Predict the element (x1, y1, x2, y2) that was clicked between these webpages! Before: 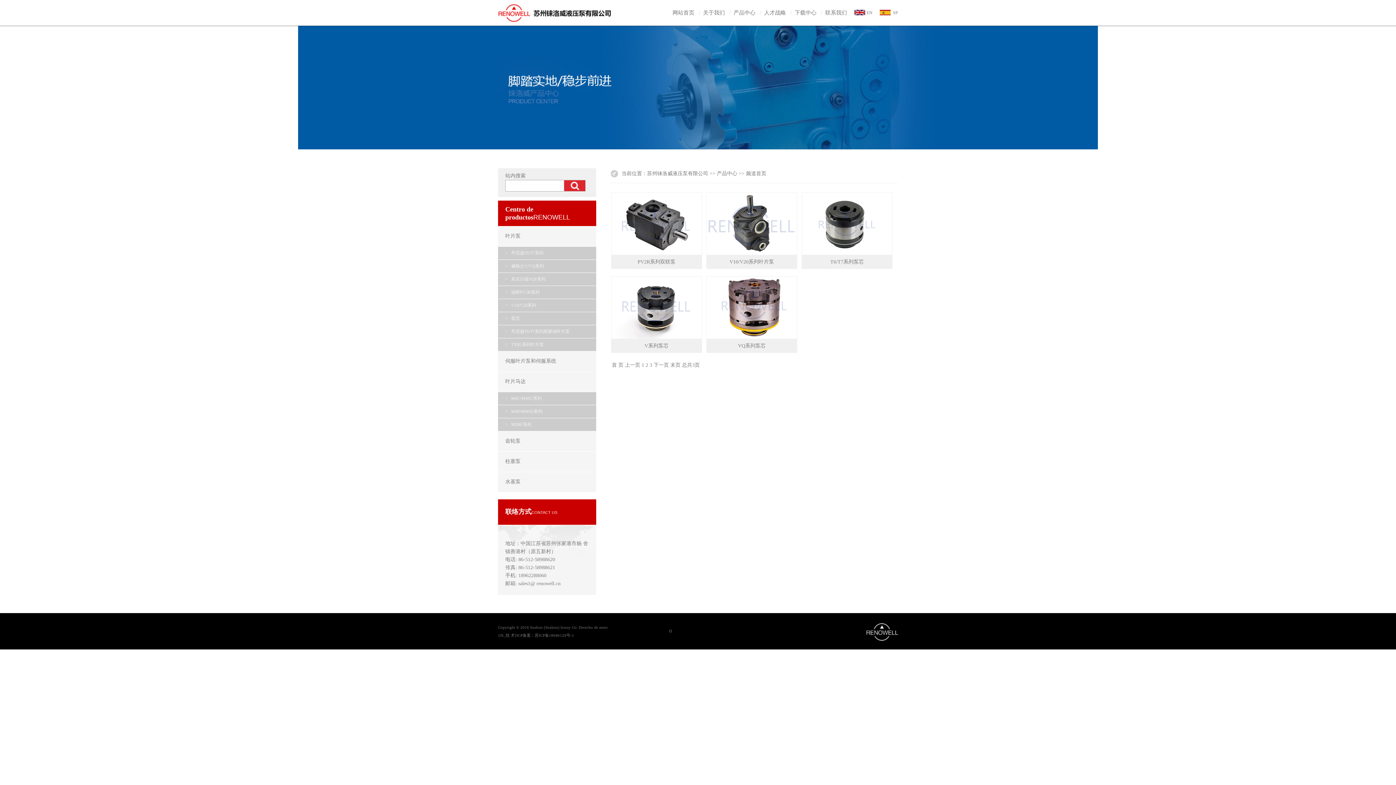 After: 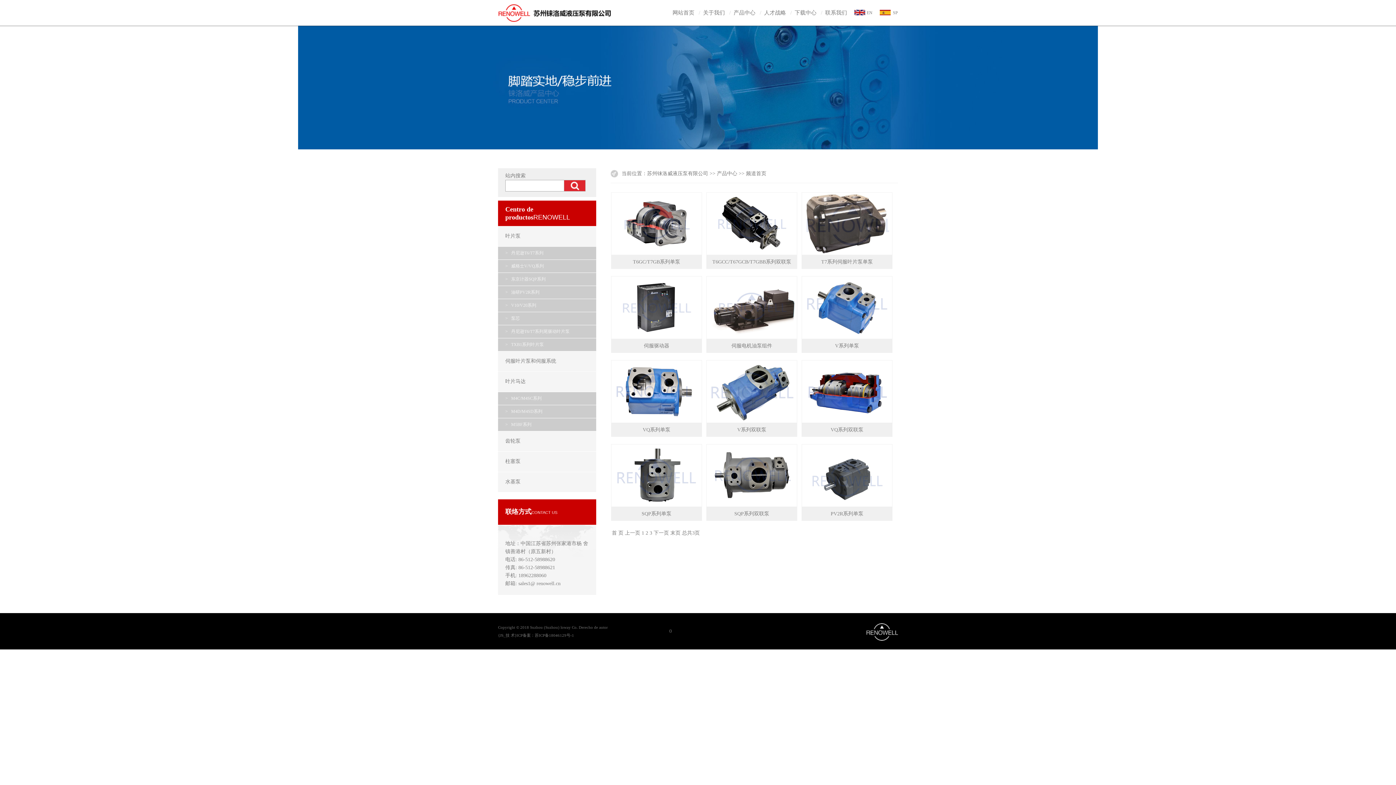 Action: label: 2 bbox: (645, 362, 648, 368)